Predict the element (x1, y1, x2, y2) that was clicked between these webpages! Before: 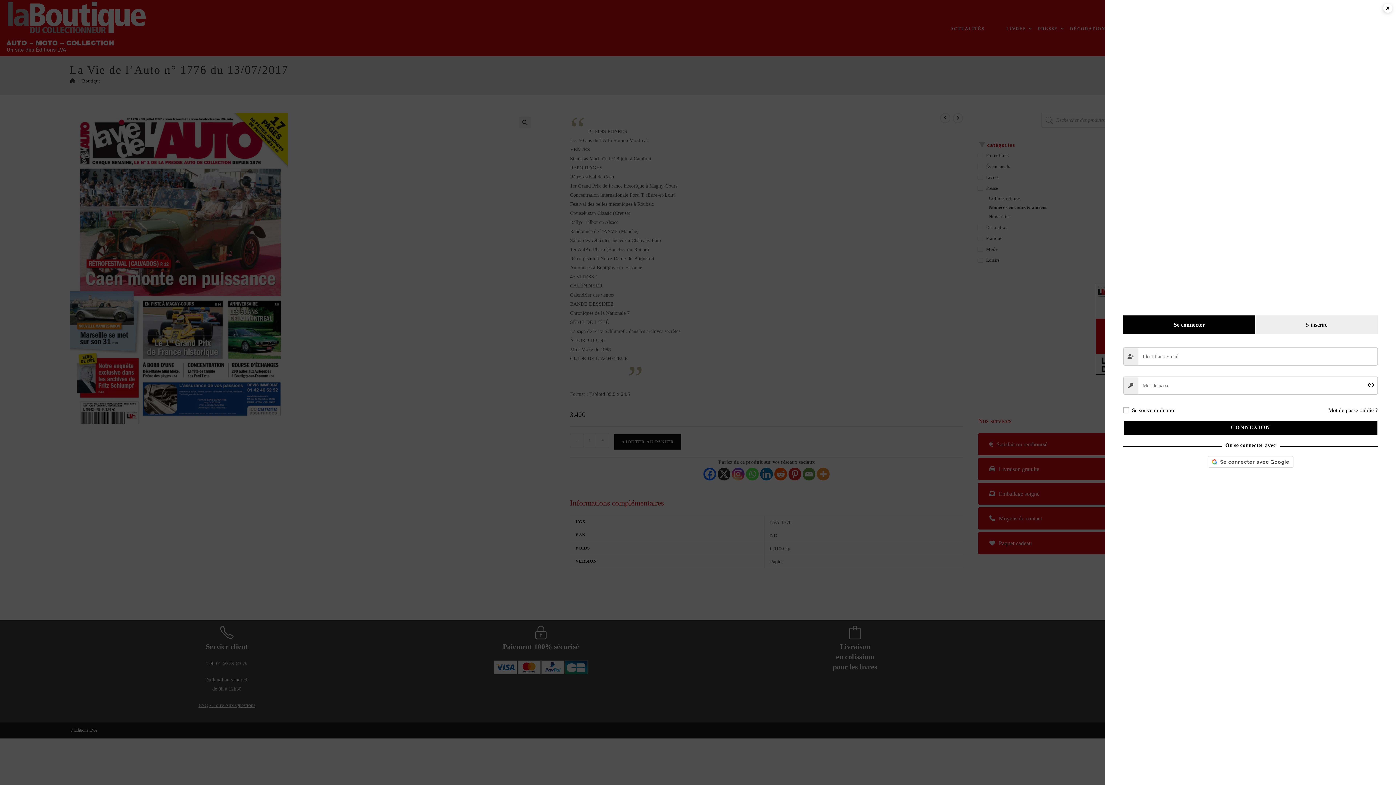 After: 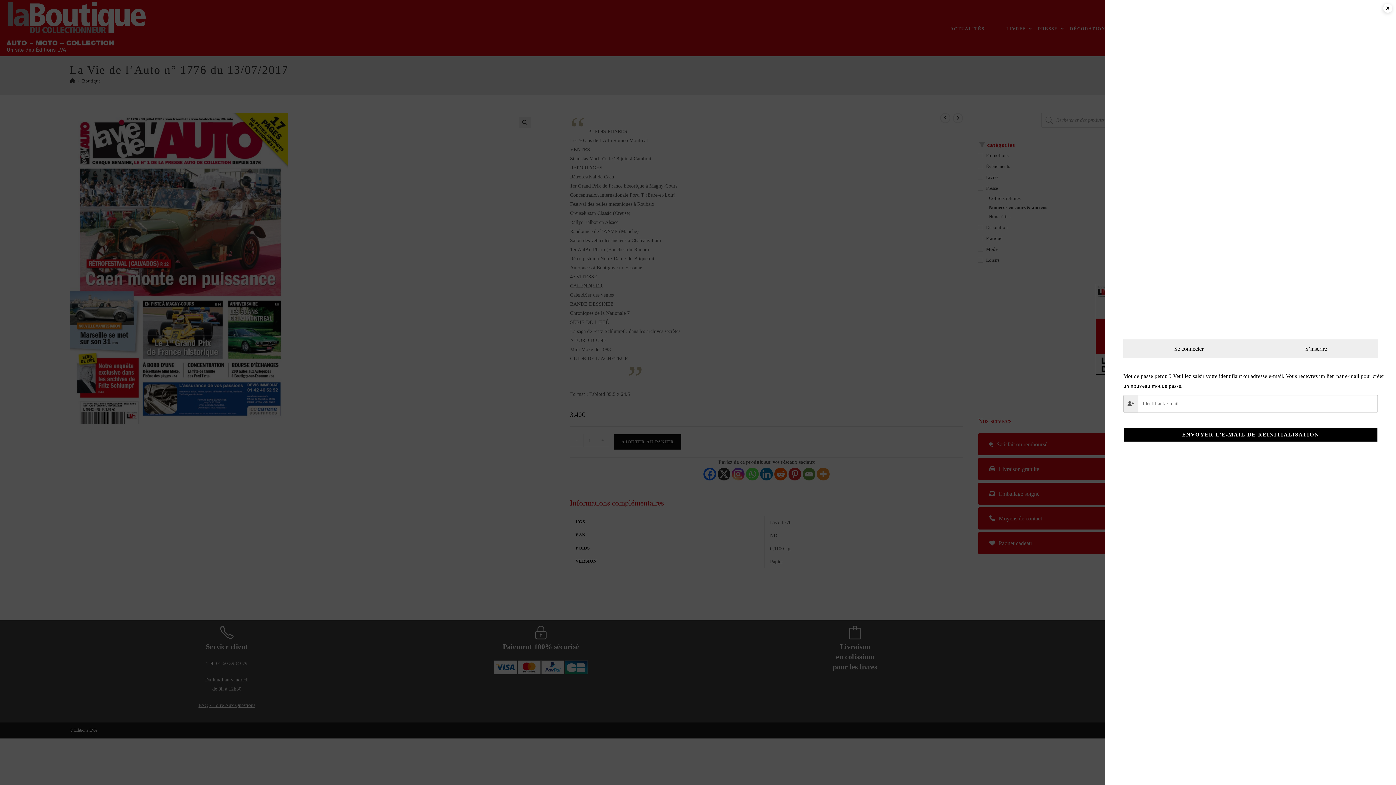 Action: bbox: (1328, 405, 1378, 415) label: Mot de passe oublié ?